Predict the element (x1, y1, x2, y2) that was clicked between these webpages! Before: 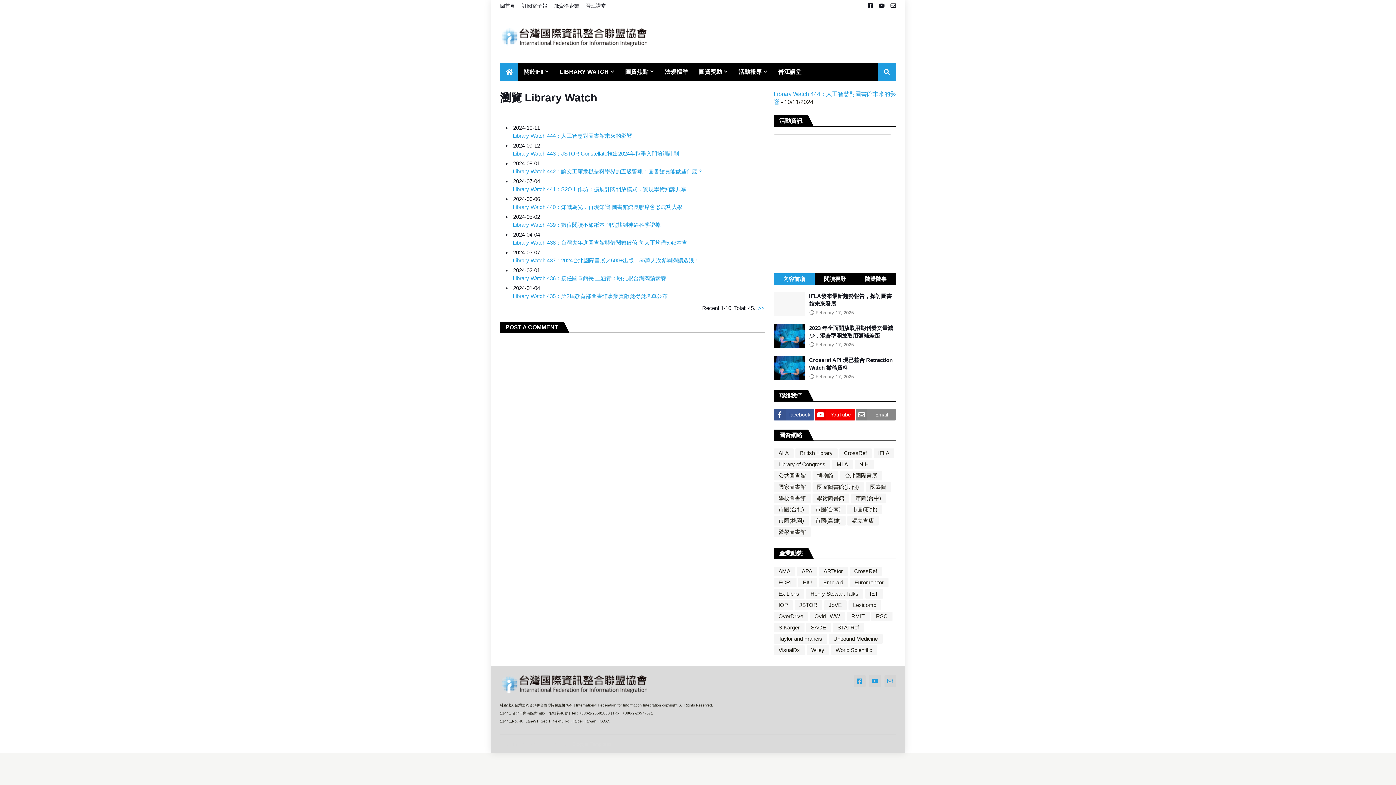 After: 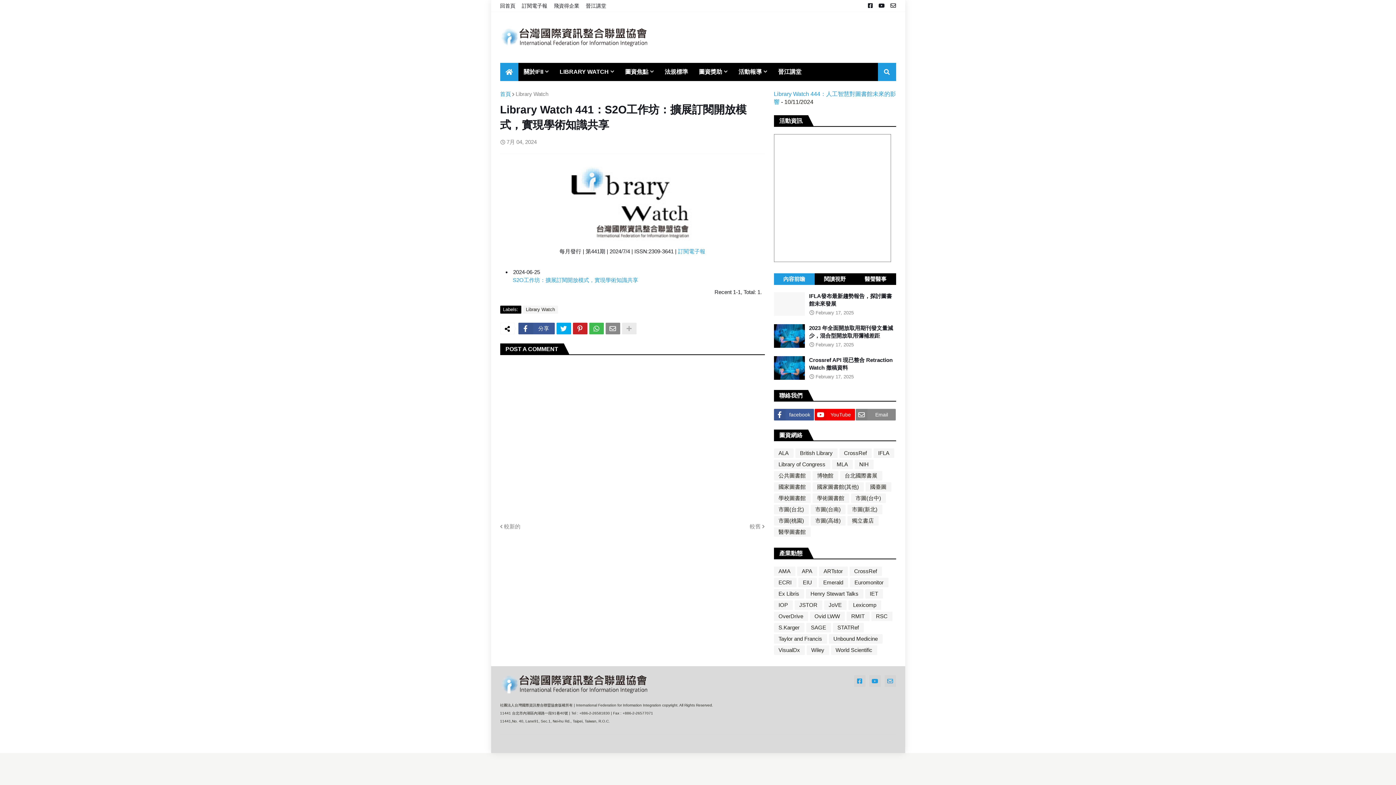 Action: label: Library Watch 441：S2O工作坊：擴展訂閱開放模式，實現學術知識共享 bbox: (512, 186, 686, 192)